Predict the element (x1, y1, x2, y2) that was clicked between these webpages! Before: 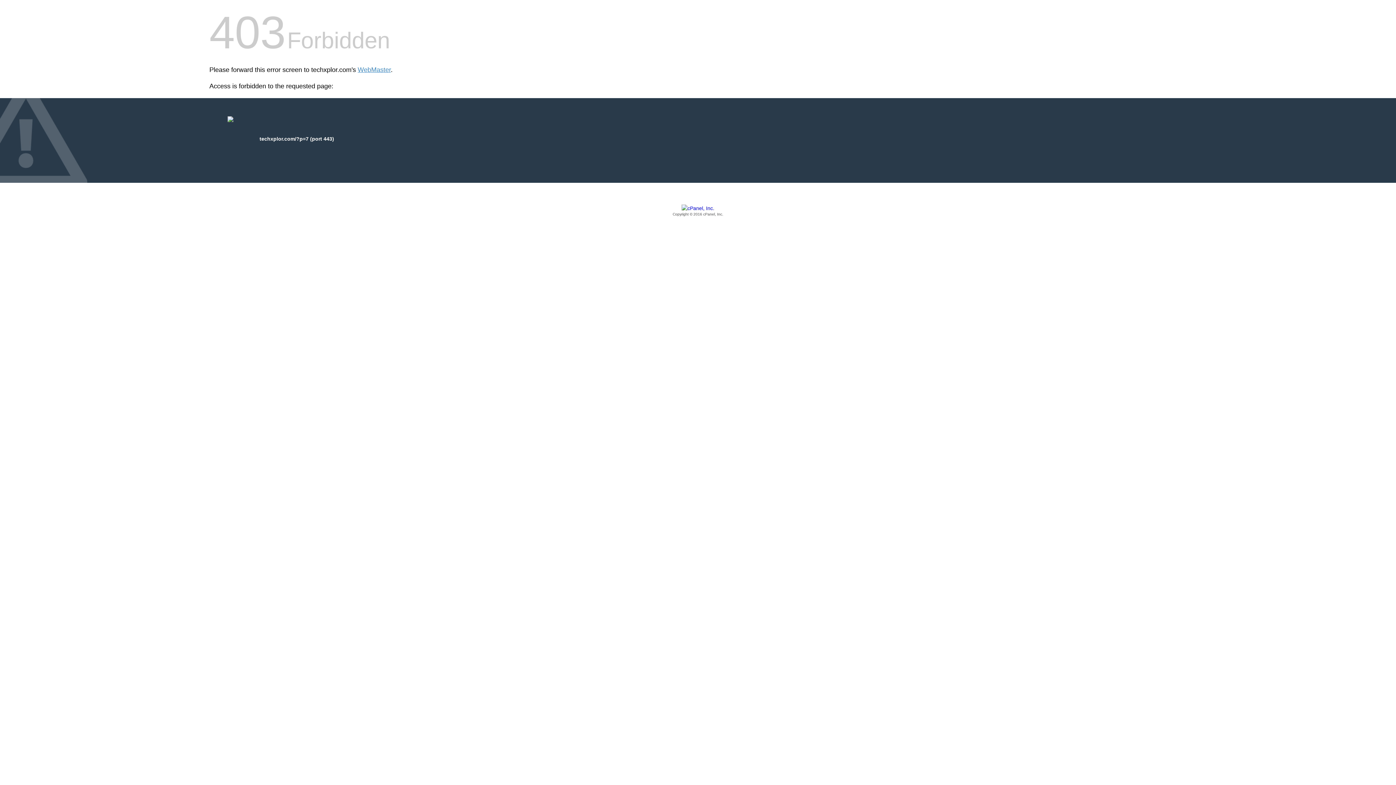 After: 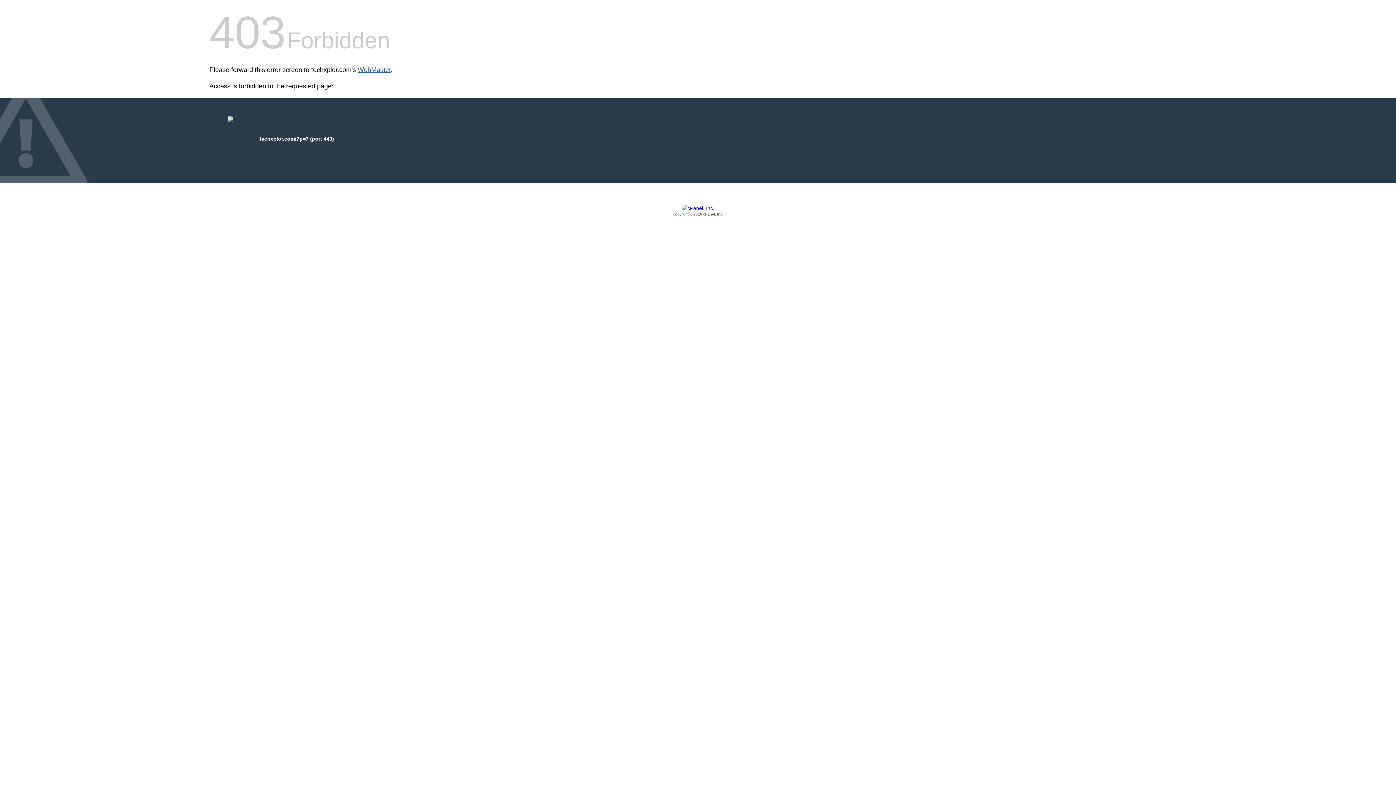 Action: label: WebMaster bbox: (357, 66, 390, 73)